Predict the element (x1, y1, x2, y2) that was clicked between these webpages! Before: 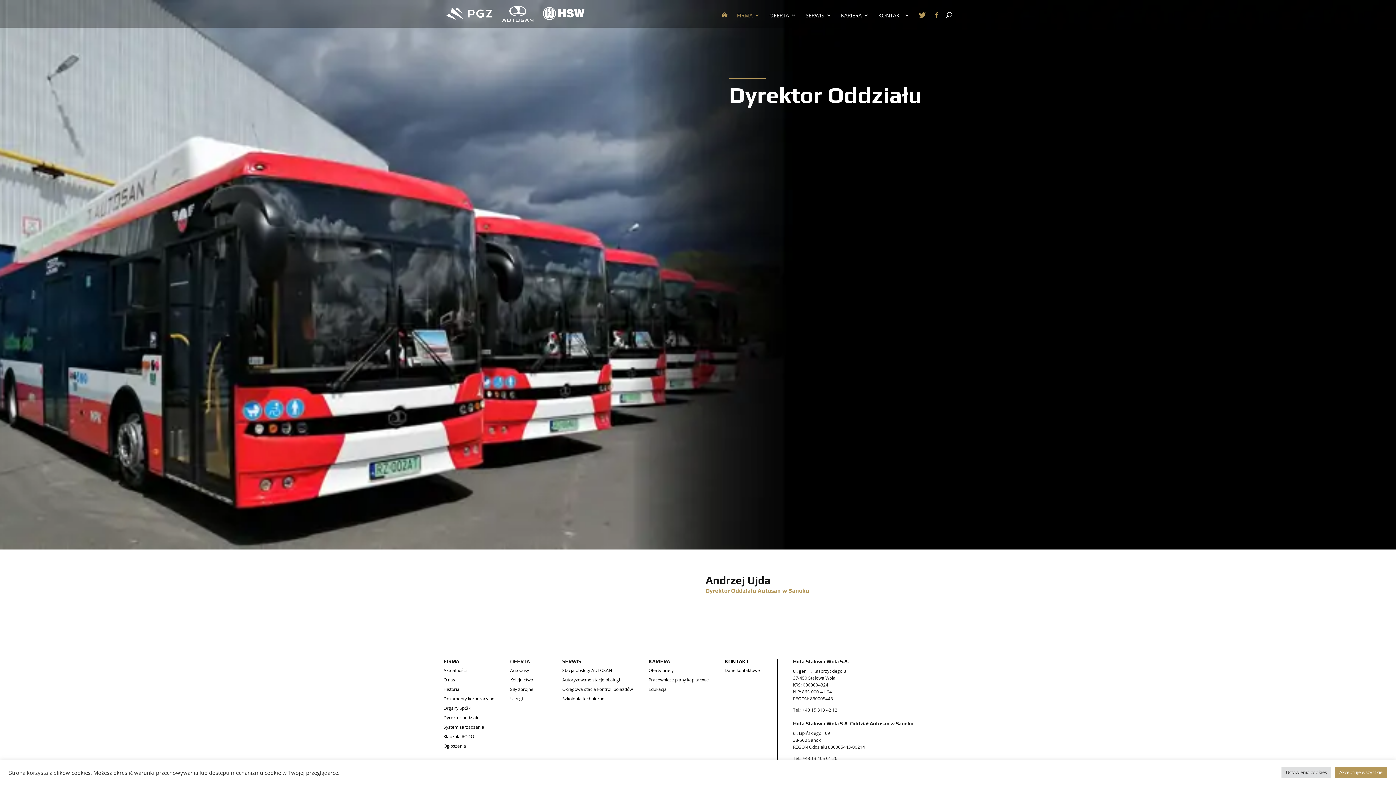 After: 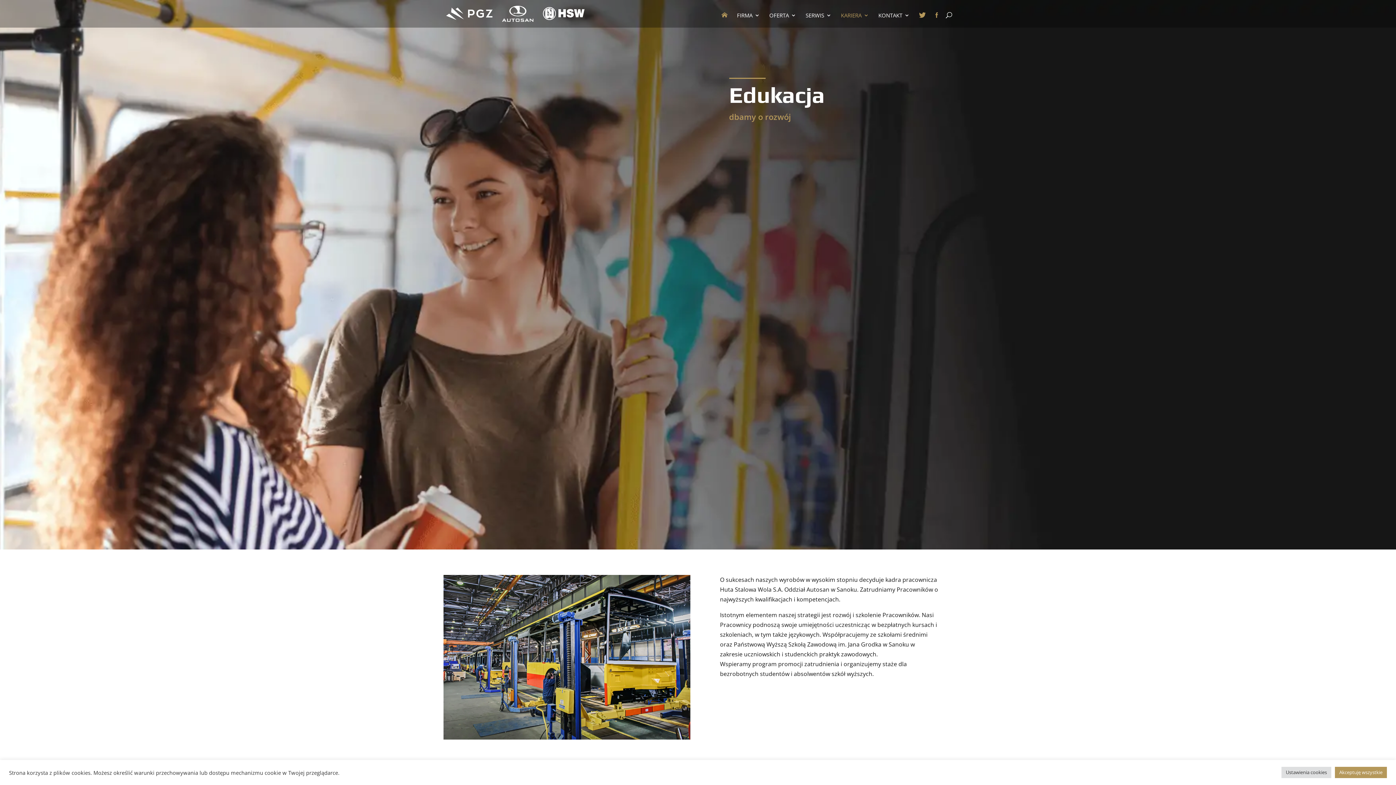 Action: label: Edukacja bbox: (648, 686, 666, 692)